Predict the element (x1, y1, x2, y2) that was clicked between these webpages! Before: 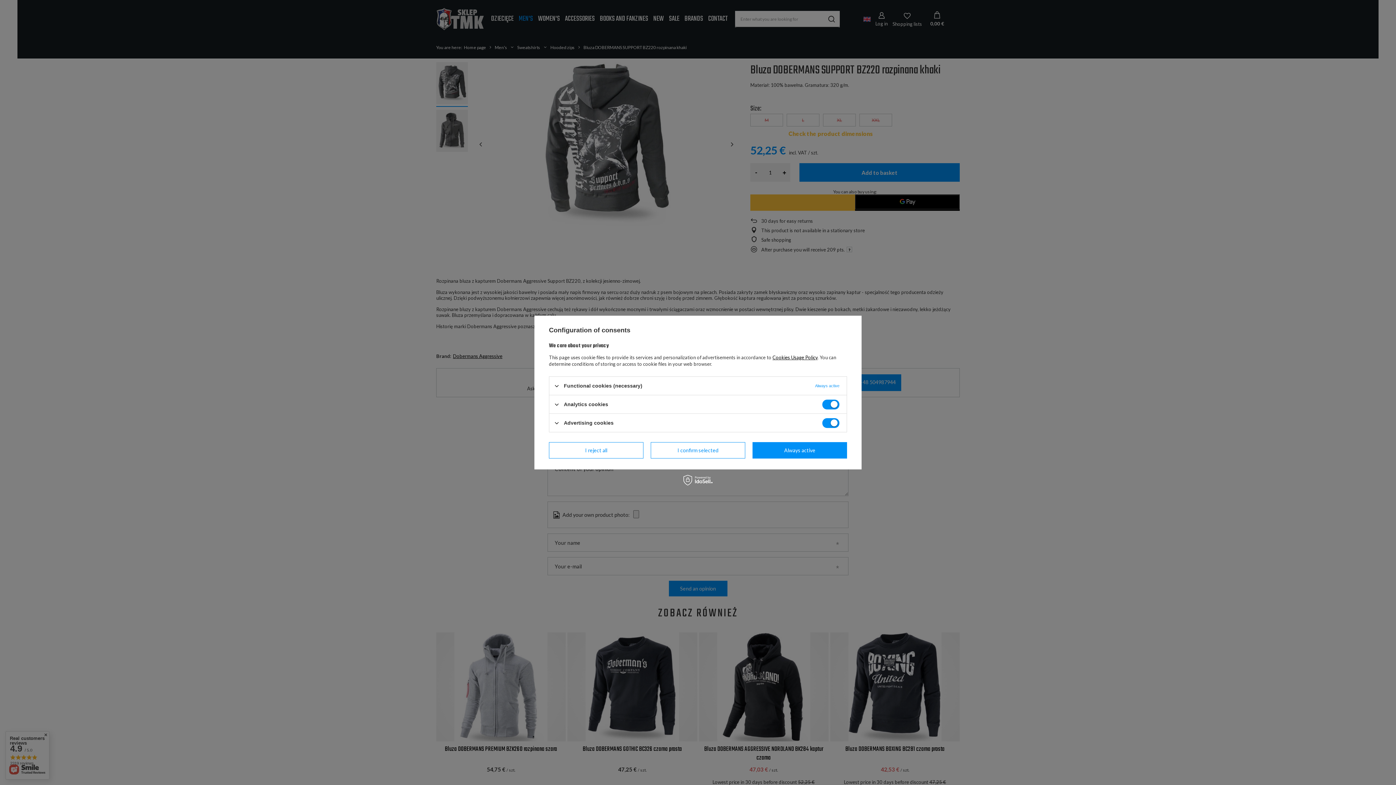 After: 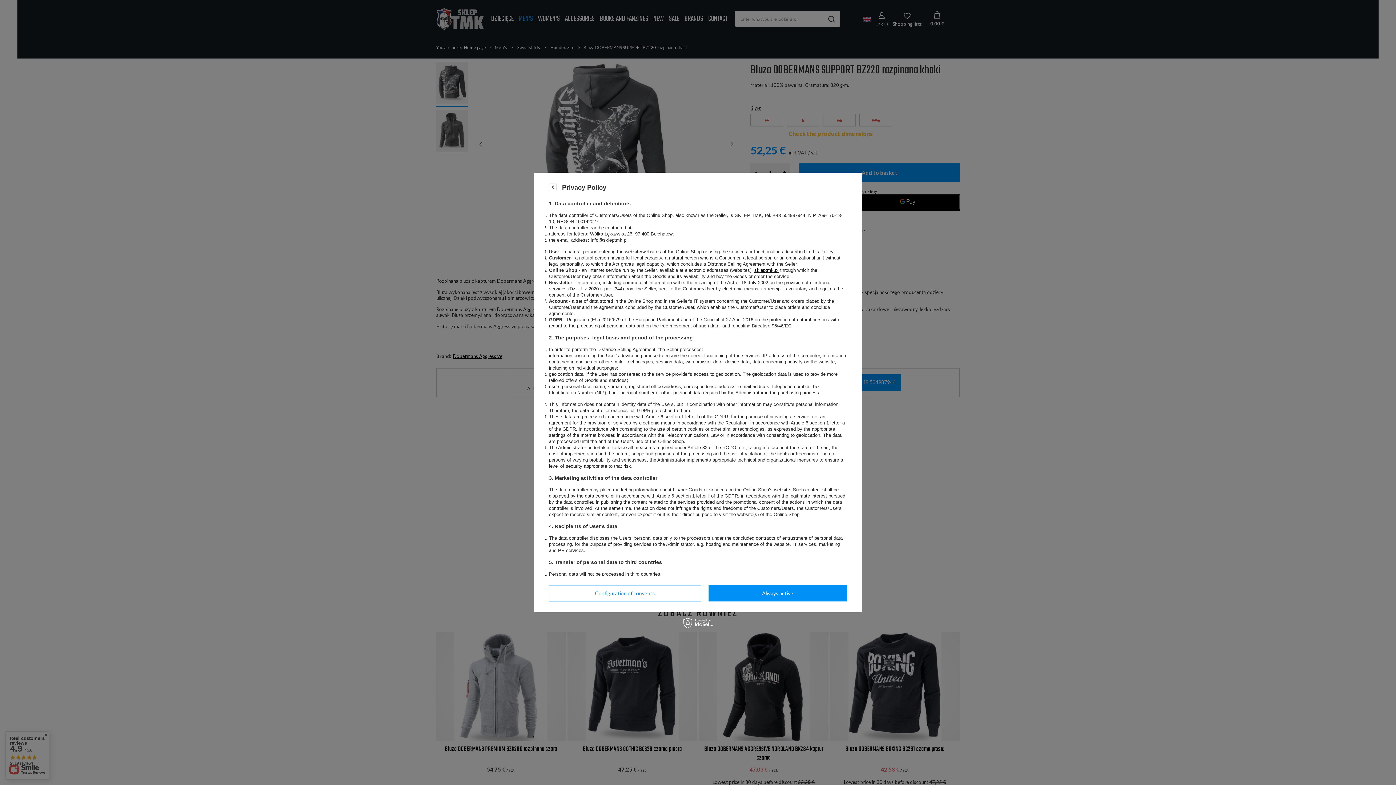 Action: bbox: (772, 354, 817, 360) label: Cookies Usage Policy